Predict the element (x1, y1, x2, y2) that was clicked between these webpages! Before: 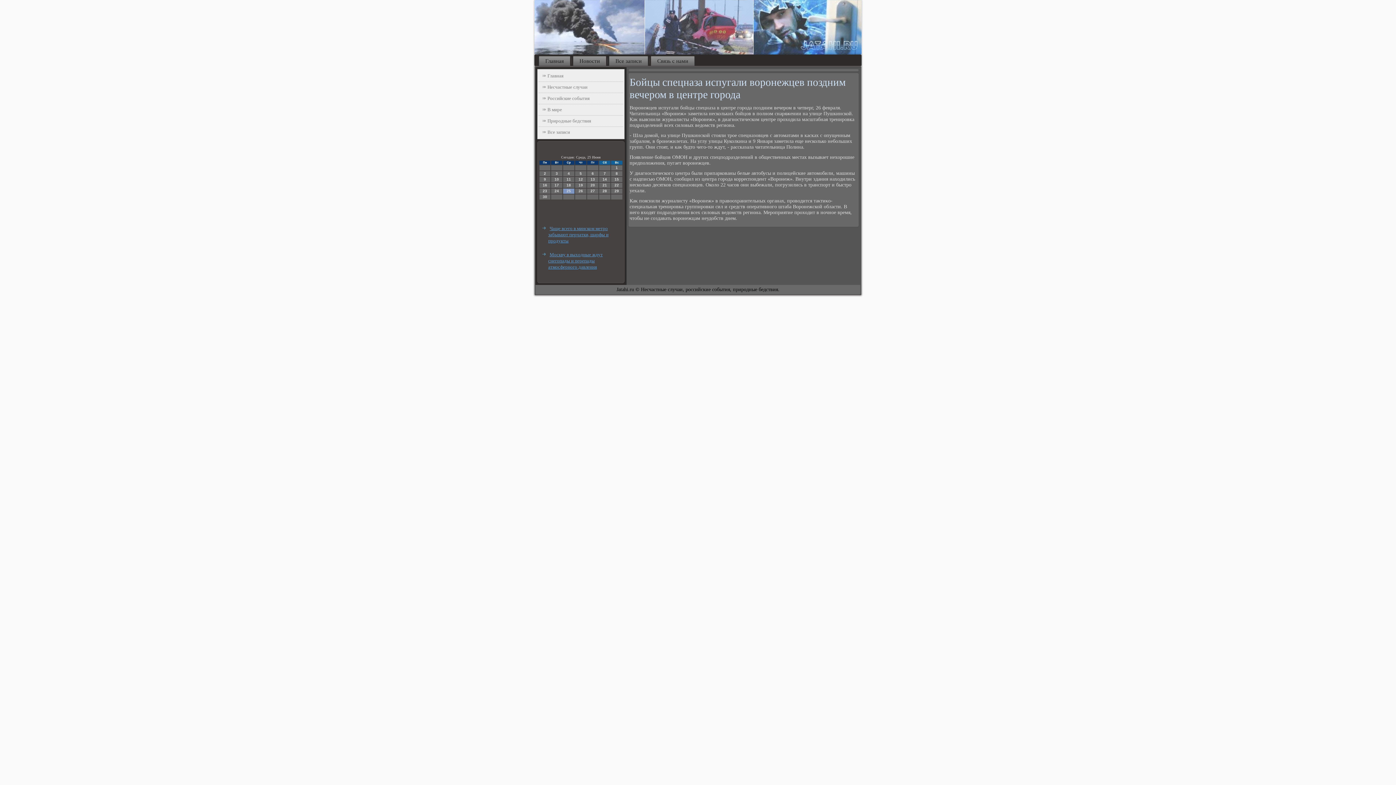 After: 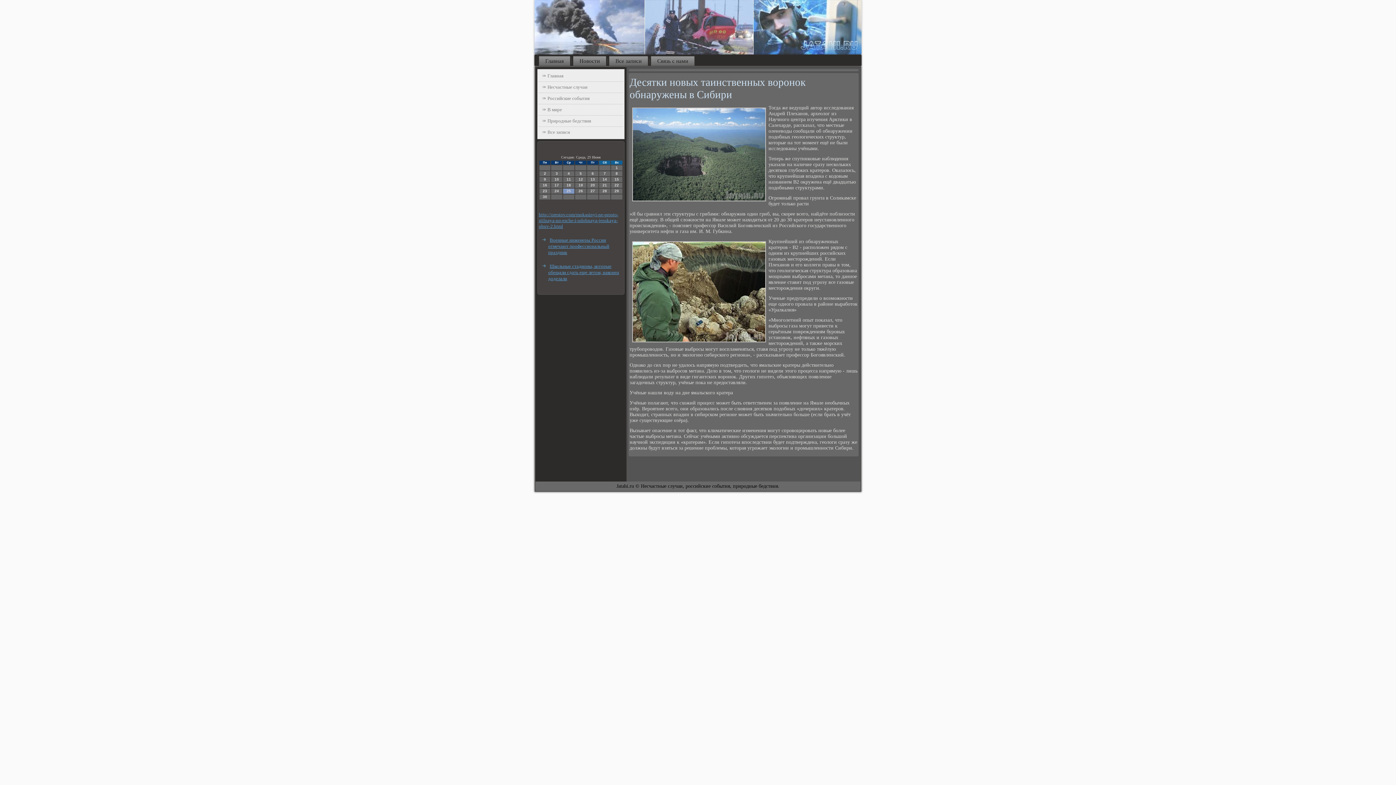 Action: label: Природные бедствия bbox: (538, 115, 623, 126)